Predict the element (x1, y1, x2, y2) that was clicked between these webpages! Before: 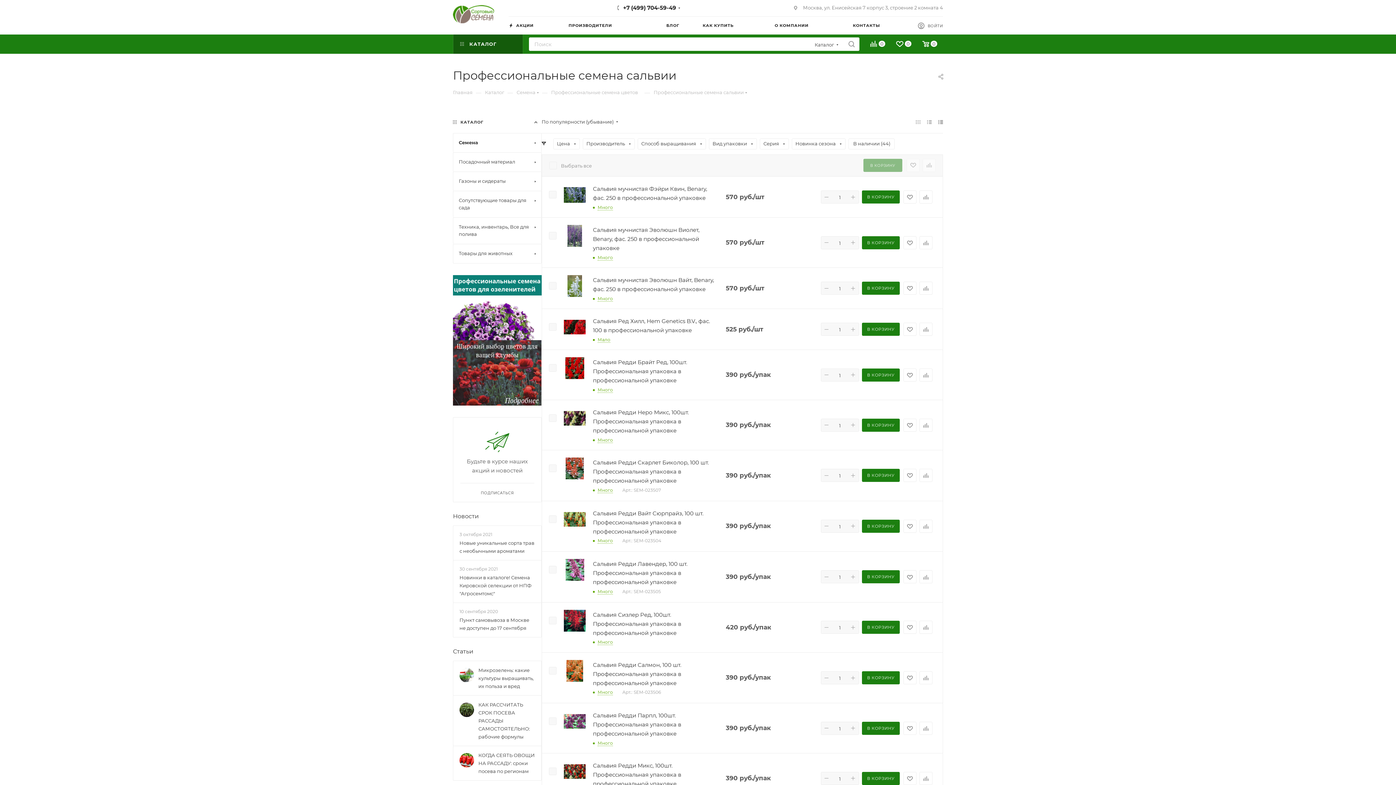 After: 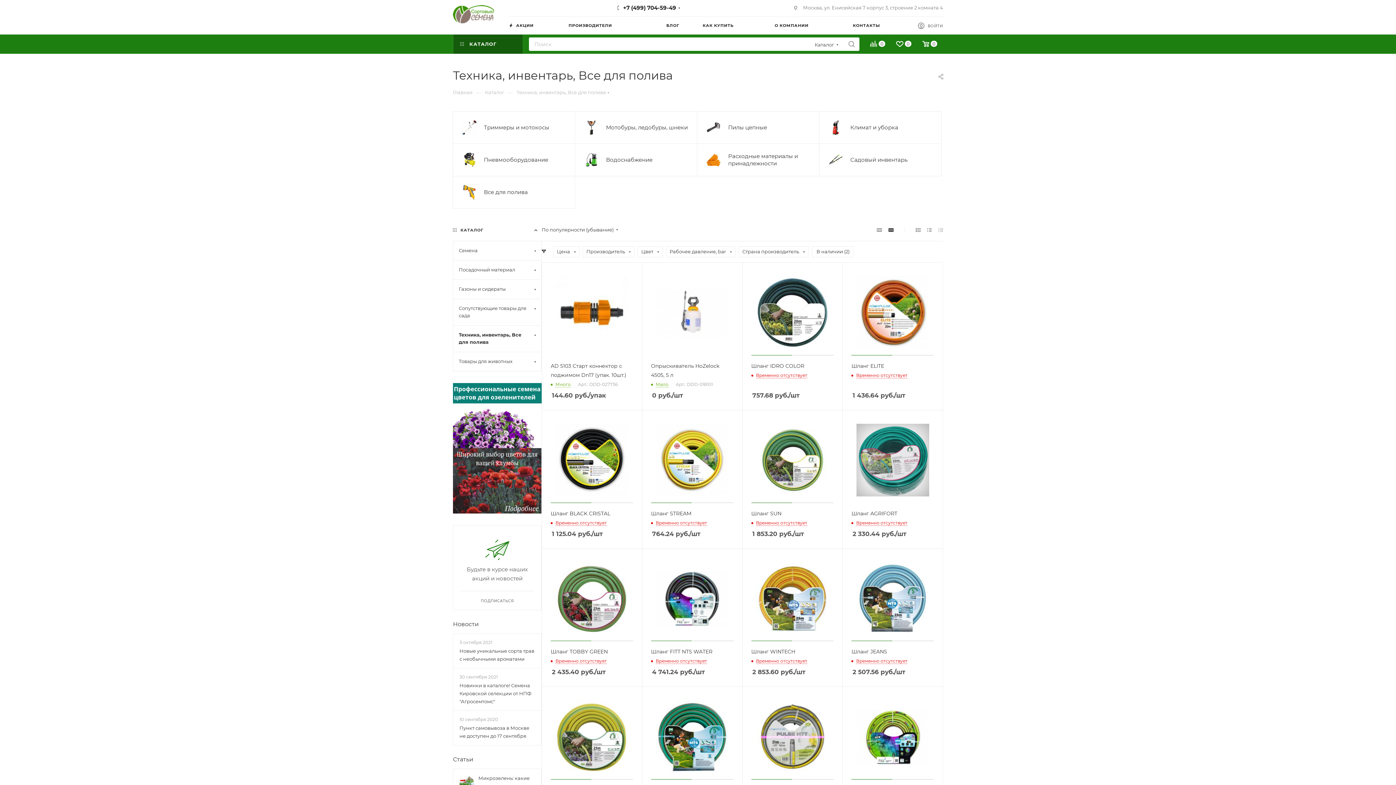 Action: bbox: (453, 217, 541, 244) label: Техника, инвентарь, Все для полива